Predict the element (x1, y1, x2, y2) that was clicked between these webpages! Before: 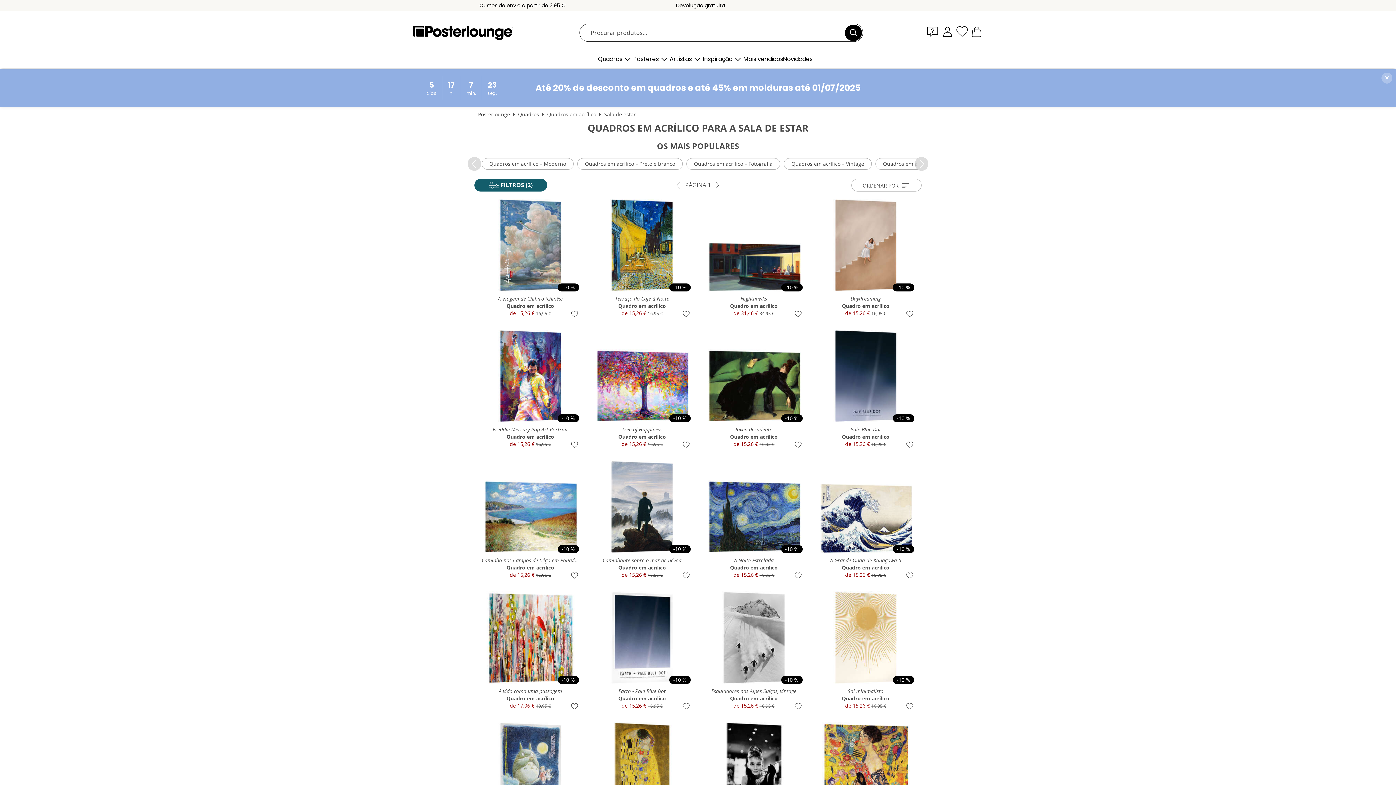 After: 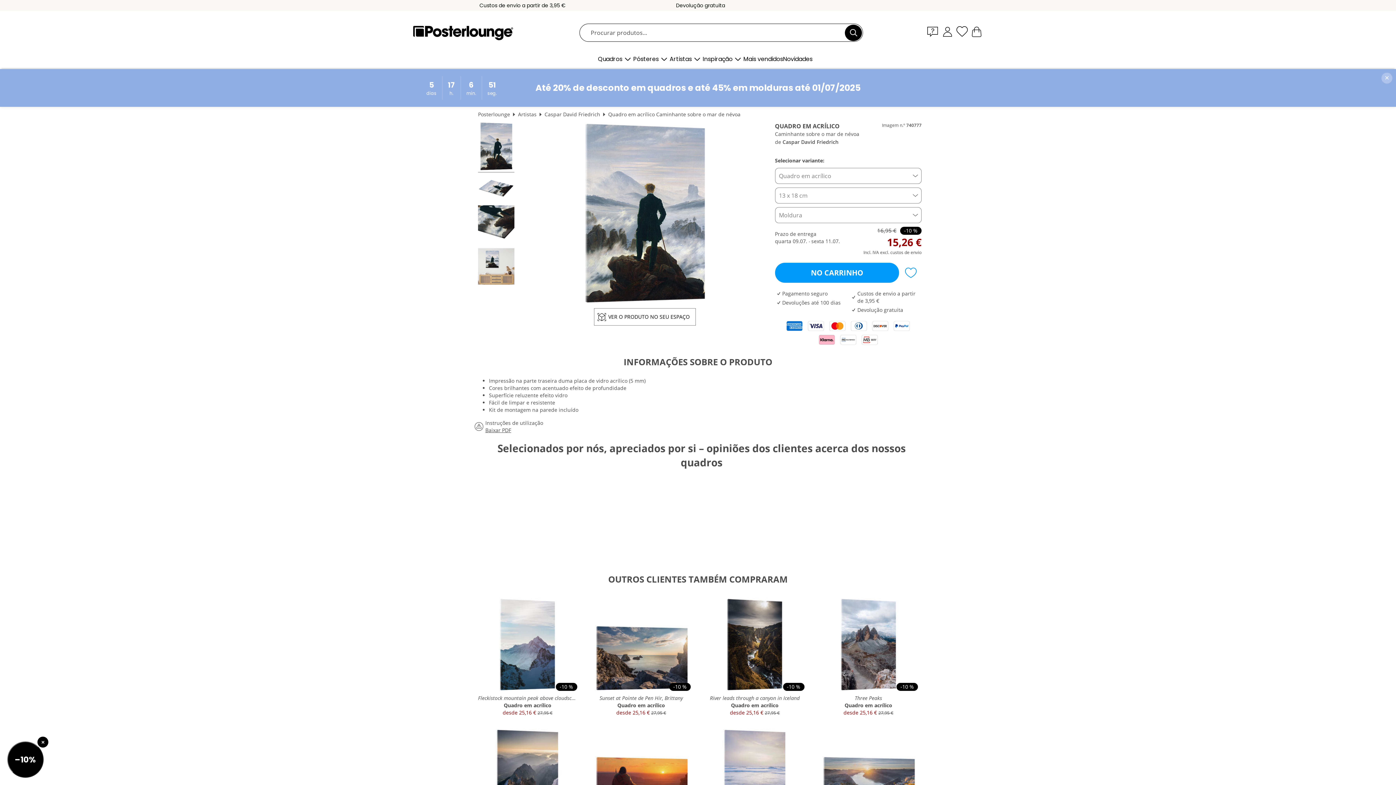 Action: label: -10 %
Caminhante sobre o mar de névoa
Quadro em acrílico
de 15,26 € 16,95 € bbox: (590, 457, 694, 580)